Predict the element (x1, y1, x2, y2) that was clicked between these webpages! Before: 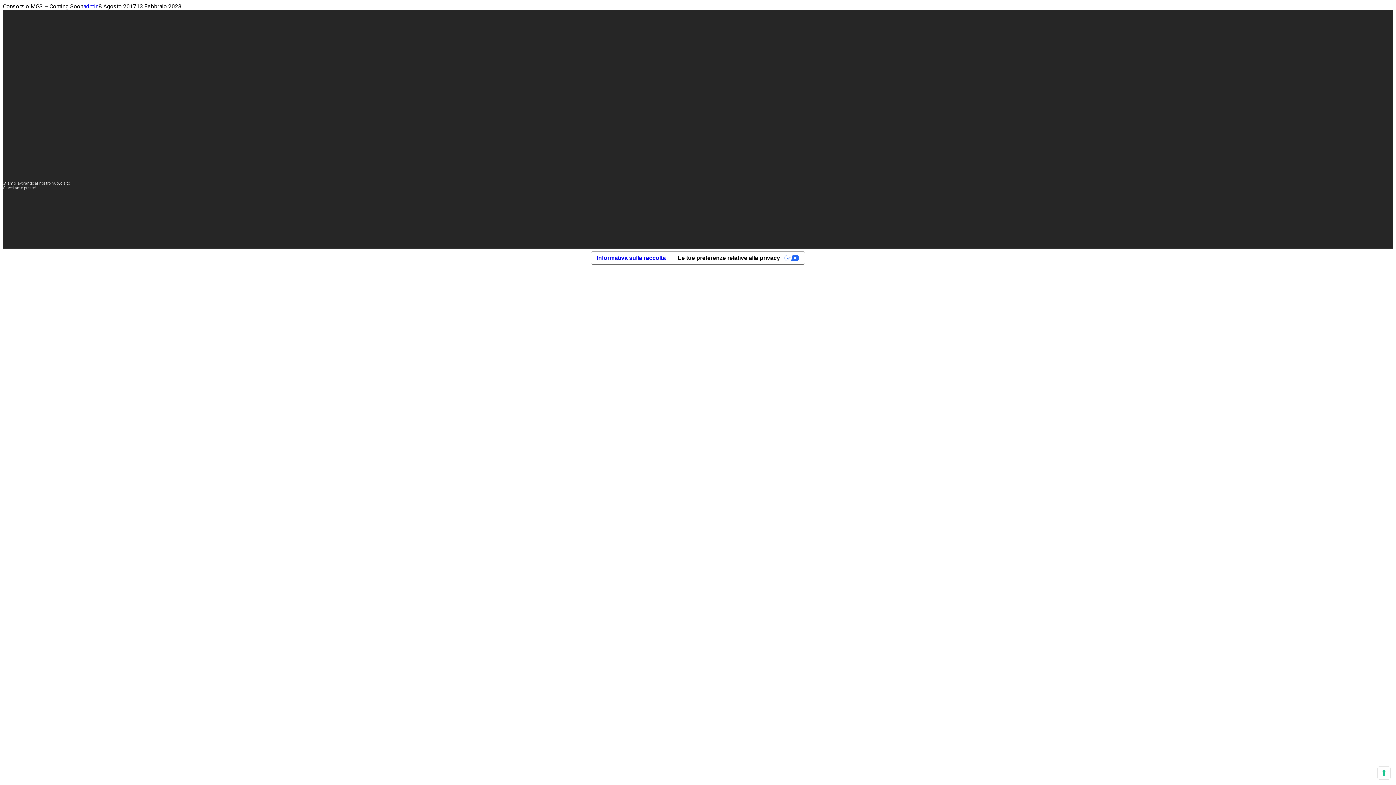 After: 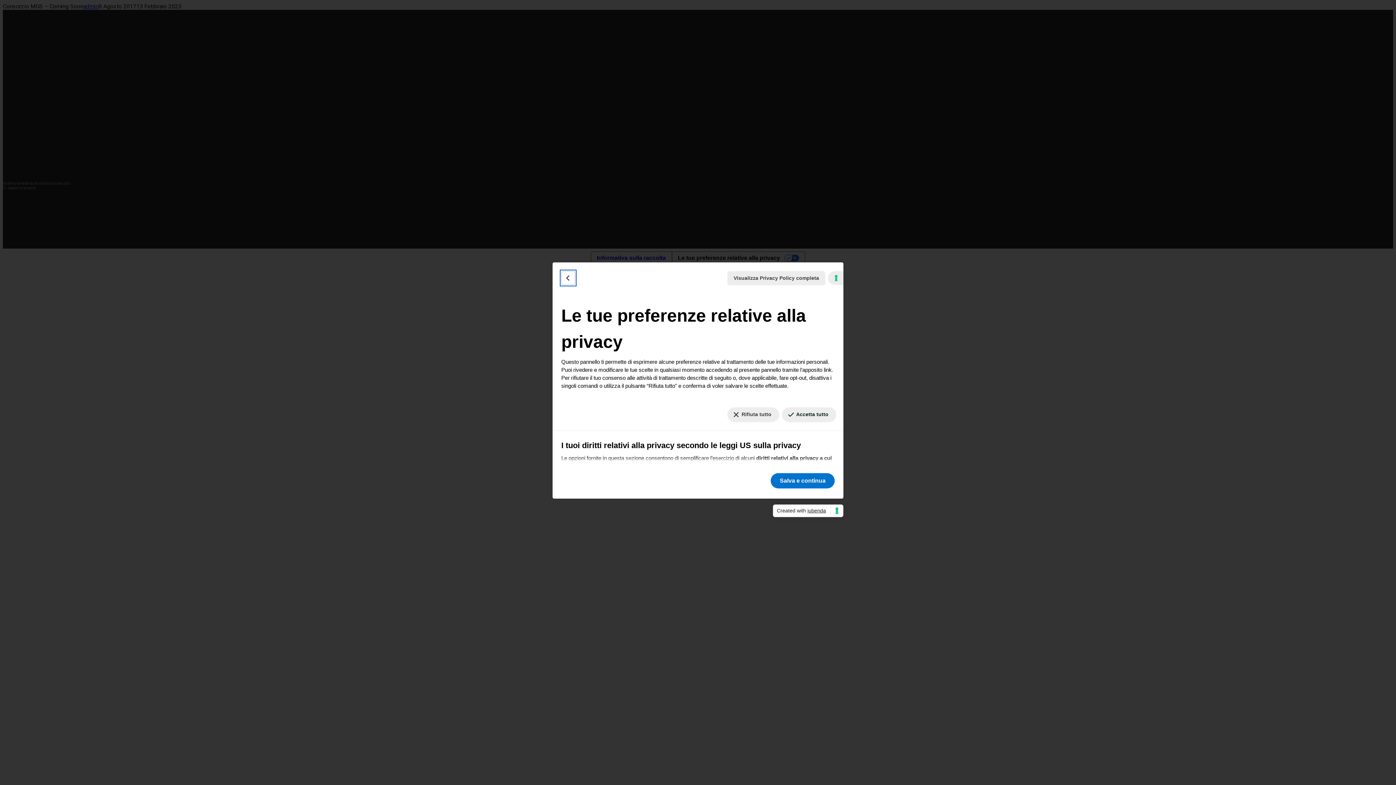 Action: label: Le tue preferenze relative alla privacy bbox: (671, 251, 805, 264)